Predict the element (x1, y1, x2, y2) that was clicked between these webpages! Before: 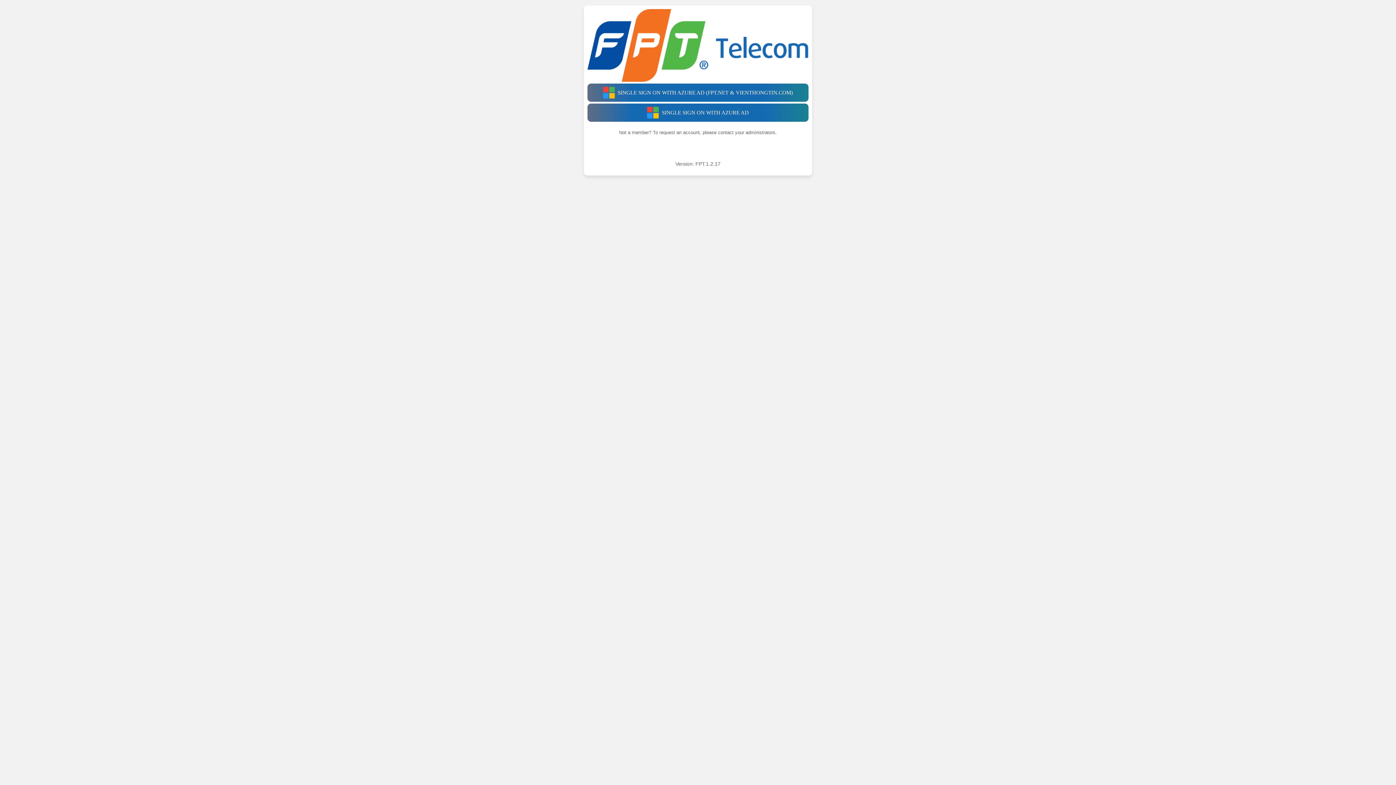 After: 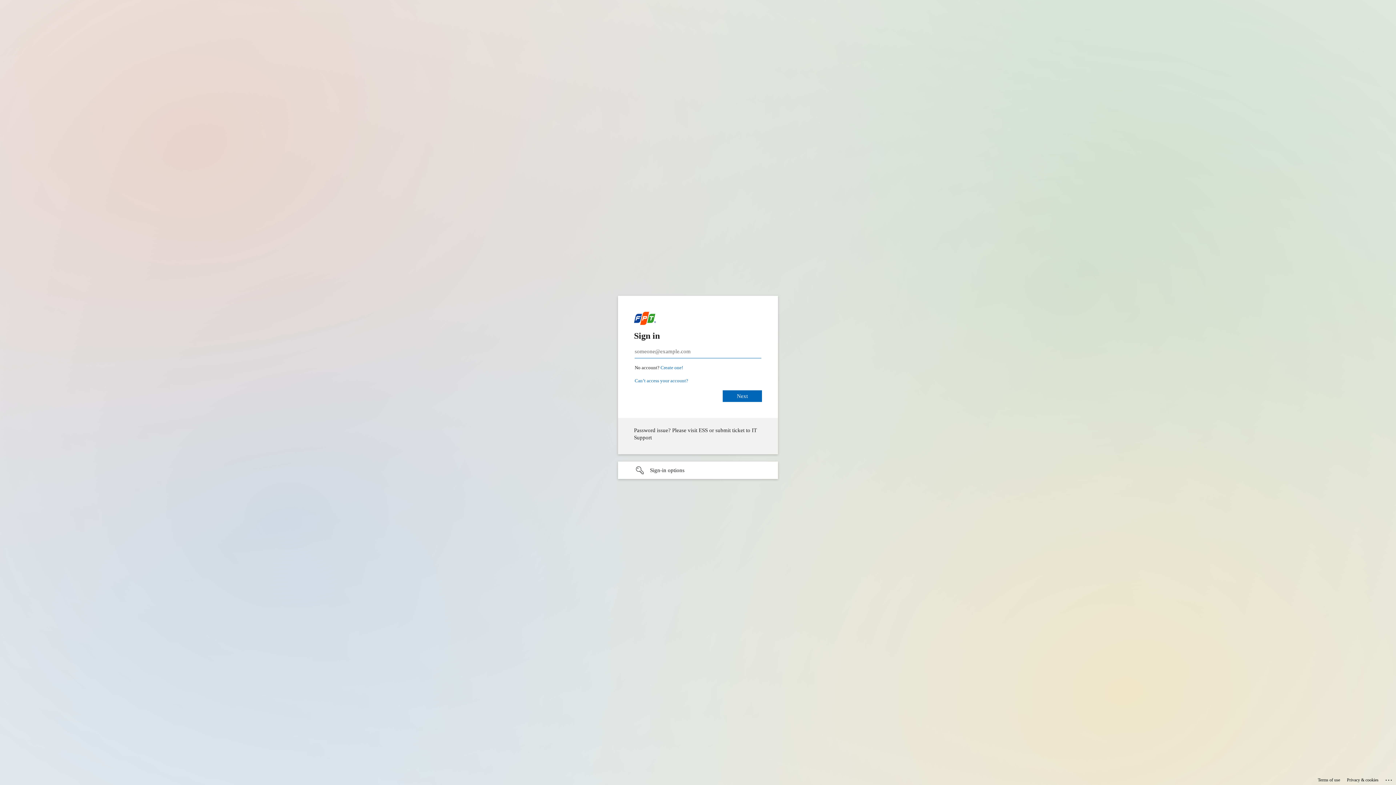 Action: label:   SINGLE SIGN ON WITH AZURE AD bbox: (596, 44, 800, 62)